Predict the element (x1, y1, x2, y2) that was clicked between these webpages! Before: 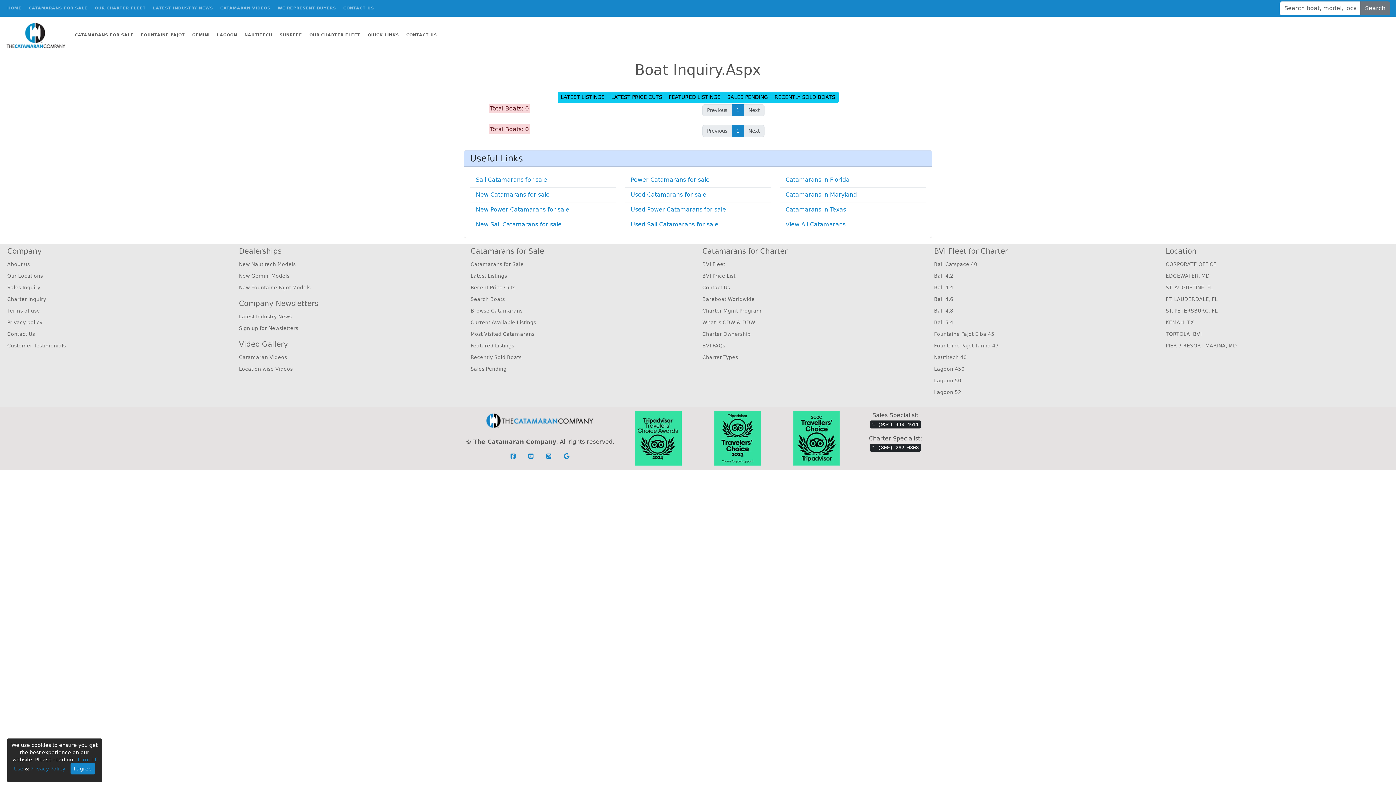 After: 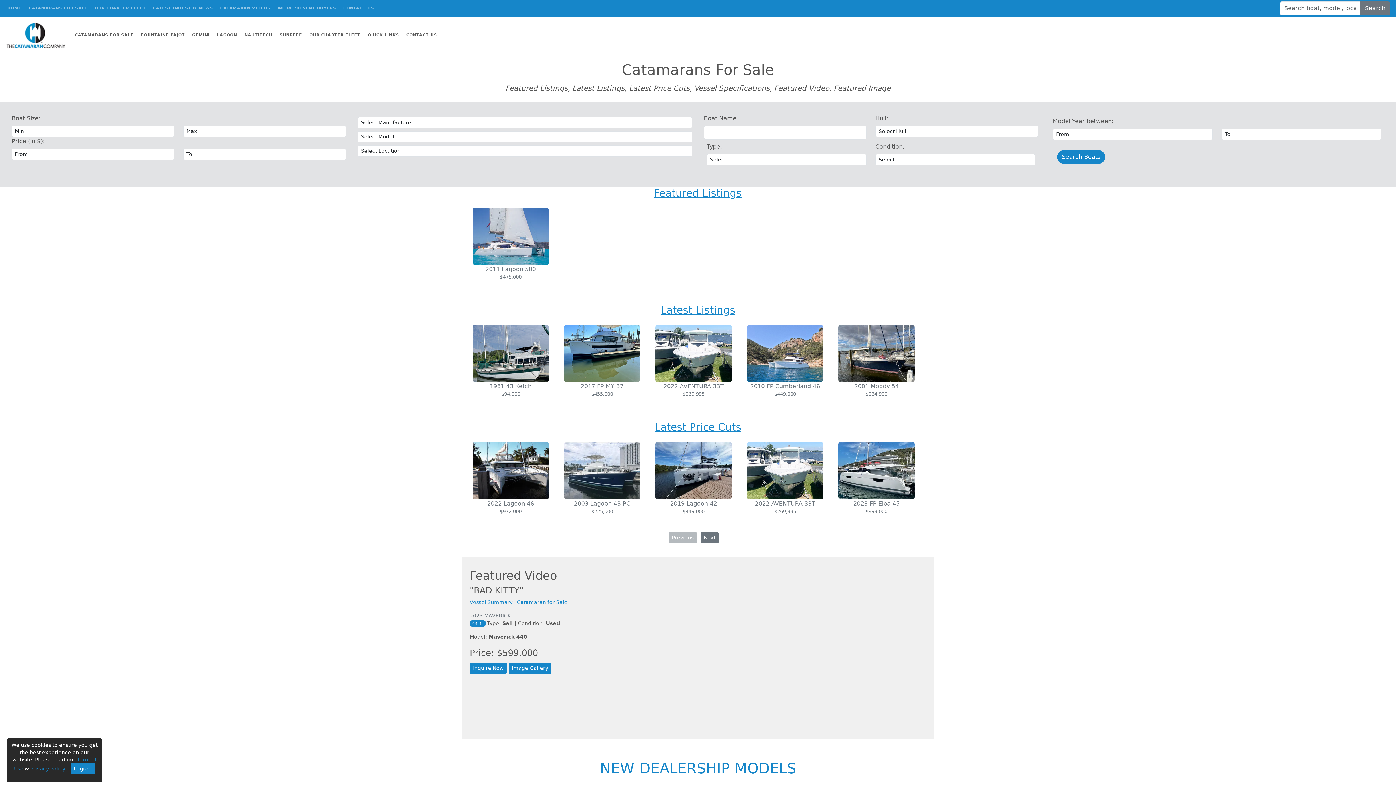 Action: bbox: (25, 2, 90, 14) label: CATAMARANS FOR SALE